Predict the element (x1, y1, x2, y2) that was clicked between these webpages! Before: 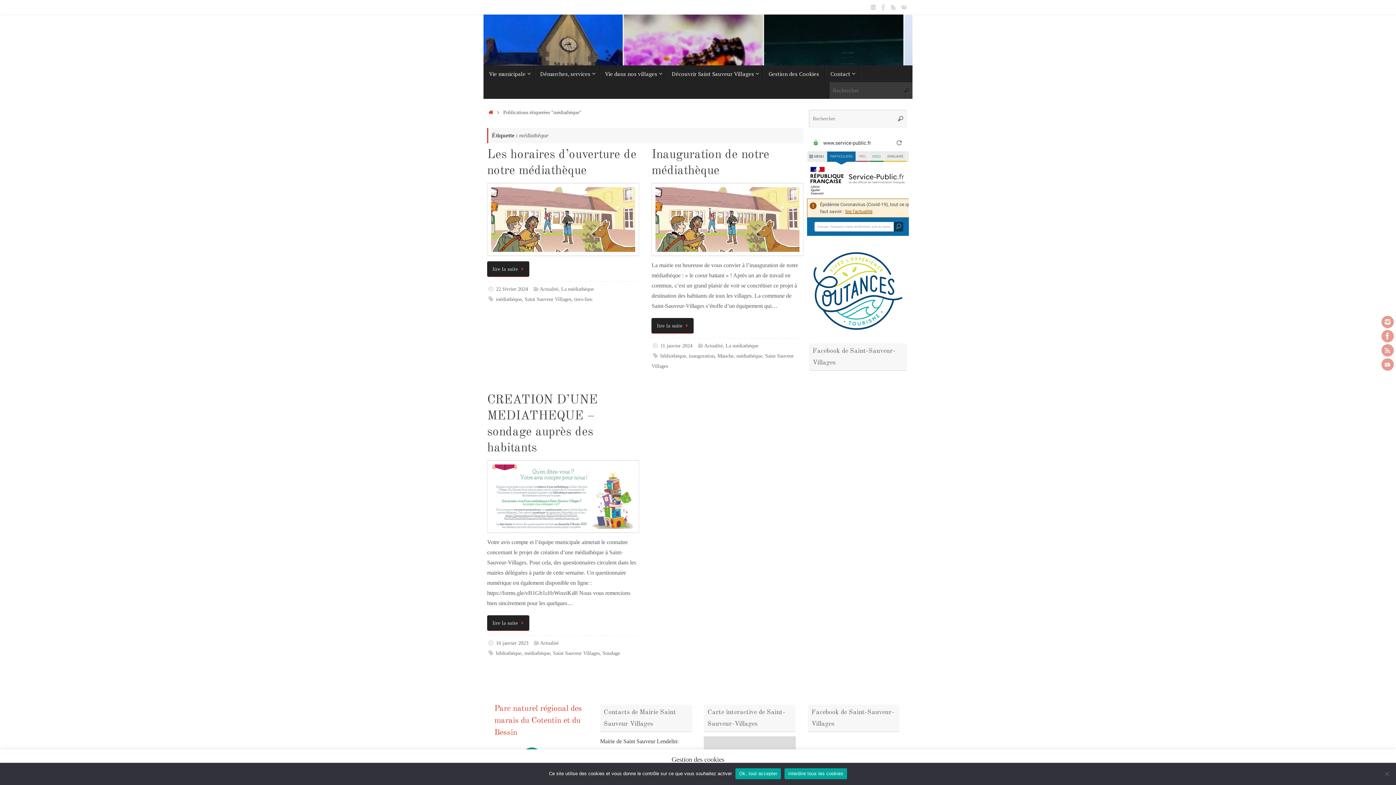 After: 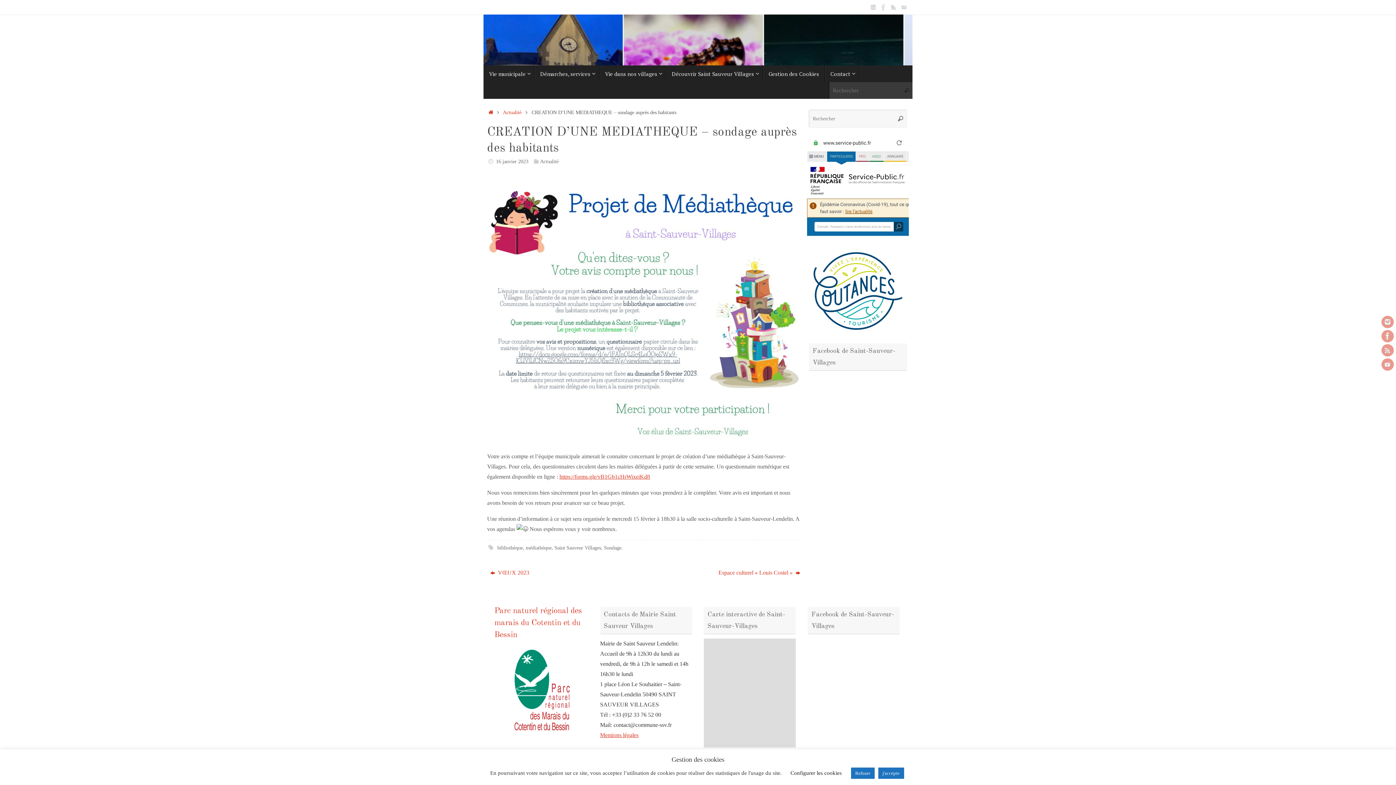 Action: bbox: (496, 640, 528, 646) label: 16 janvier 2023